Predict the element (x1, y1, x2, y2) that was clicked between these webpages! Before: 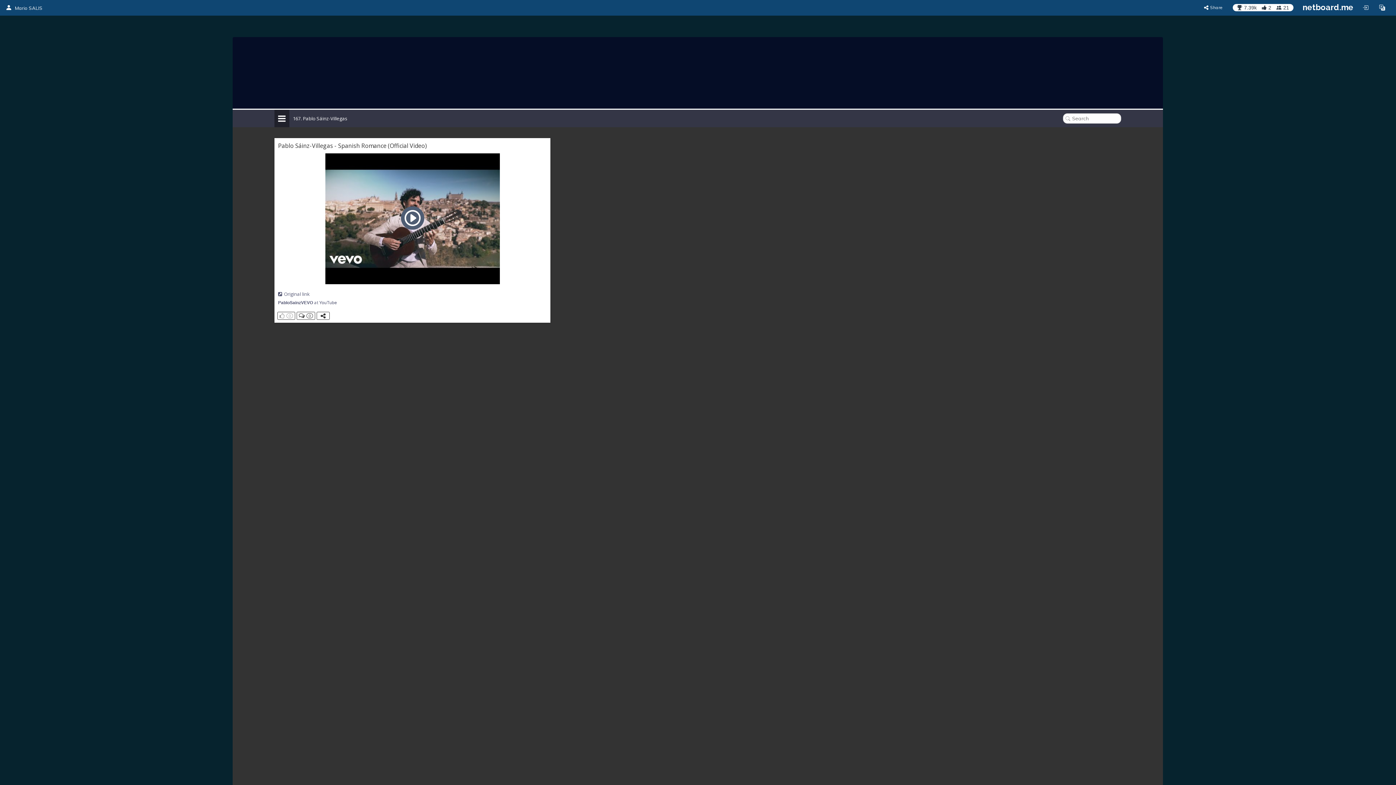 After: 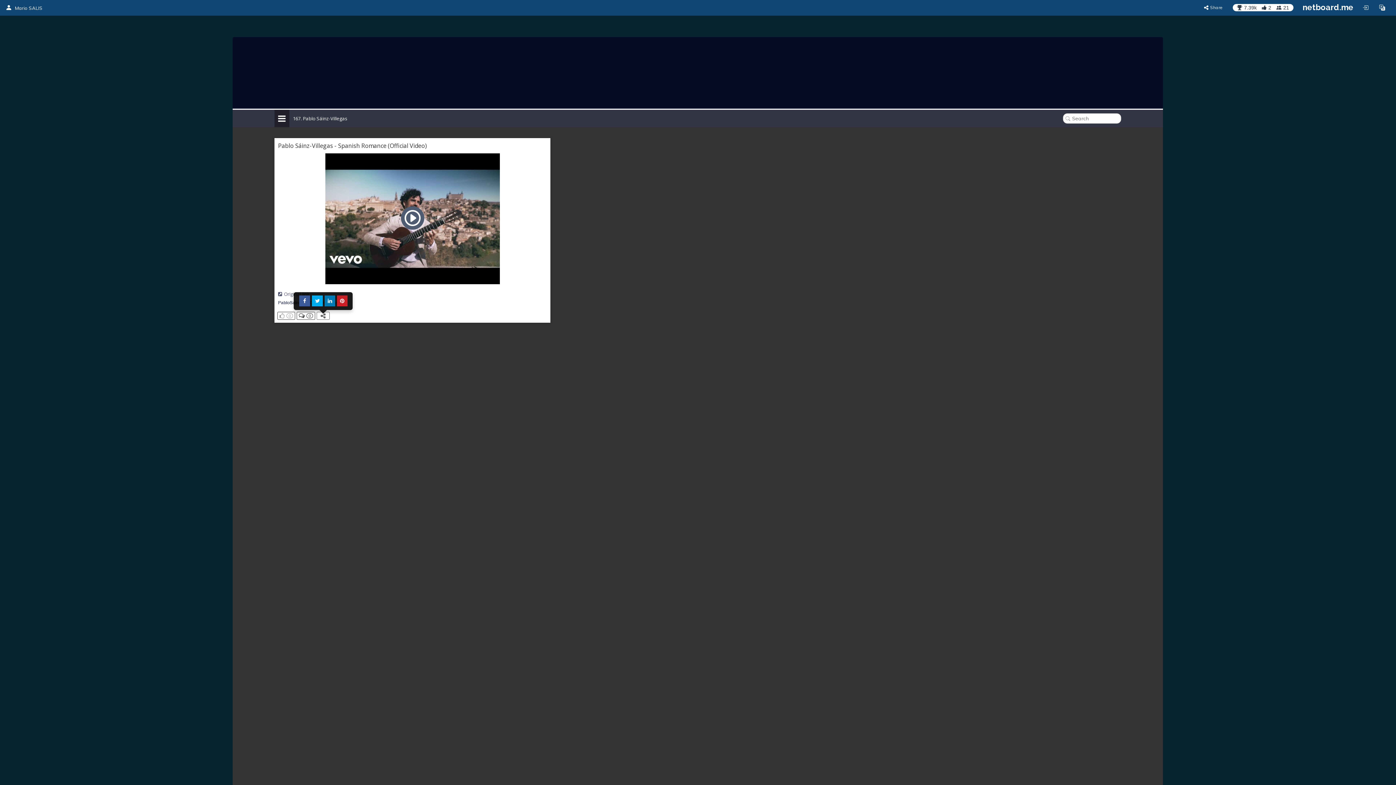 Action: bbox: (316, 312, 329, 320)